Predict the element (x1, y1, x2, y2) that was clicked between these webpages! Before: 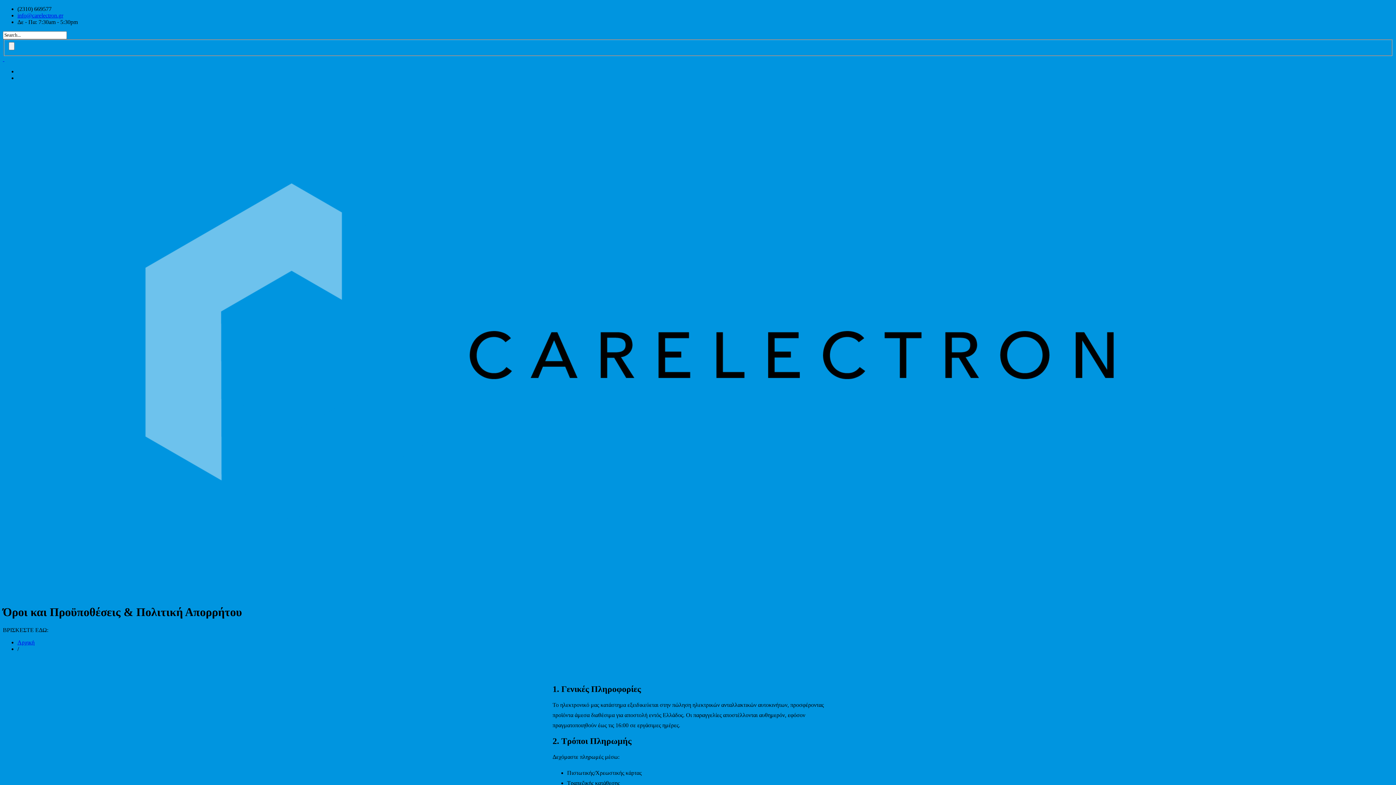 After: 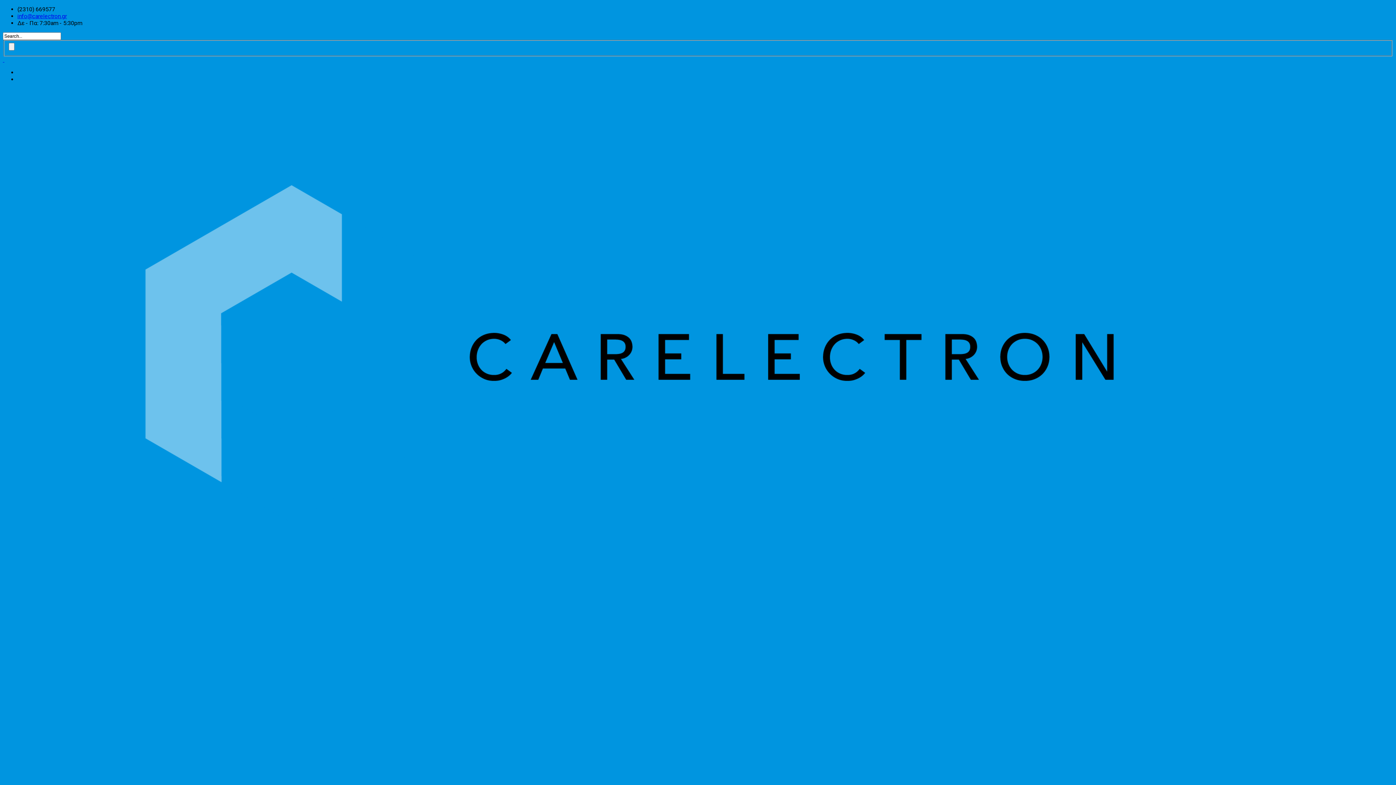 Action: bbox: (2, 584, 1278, 597)